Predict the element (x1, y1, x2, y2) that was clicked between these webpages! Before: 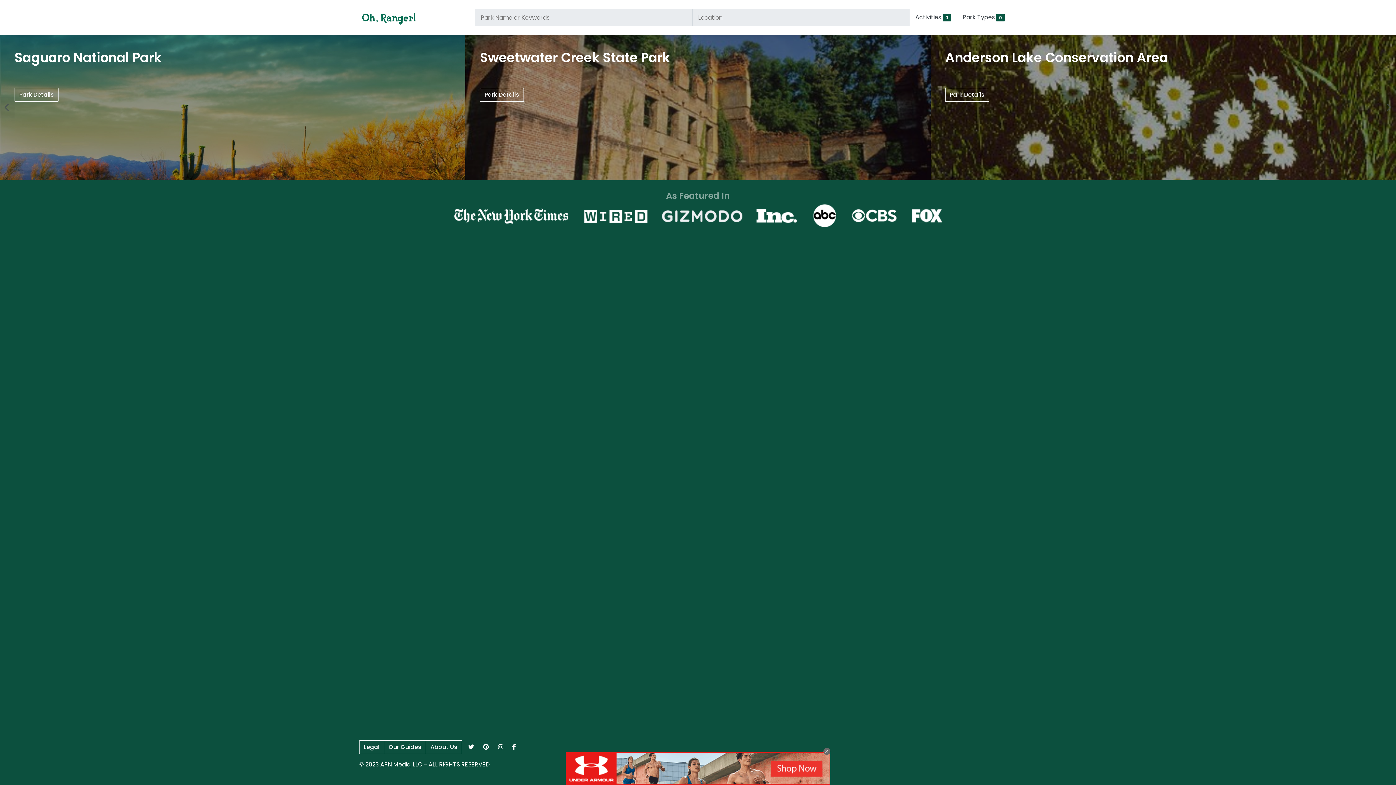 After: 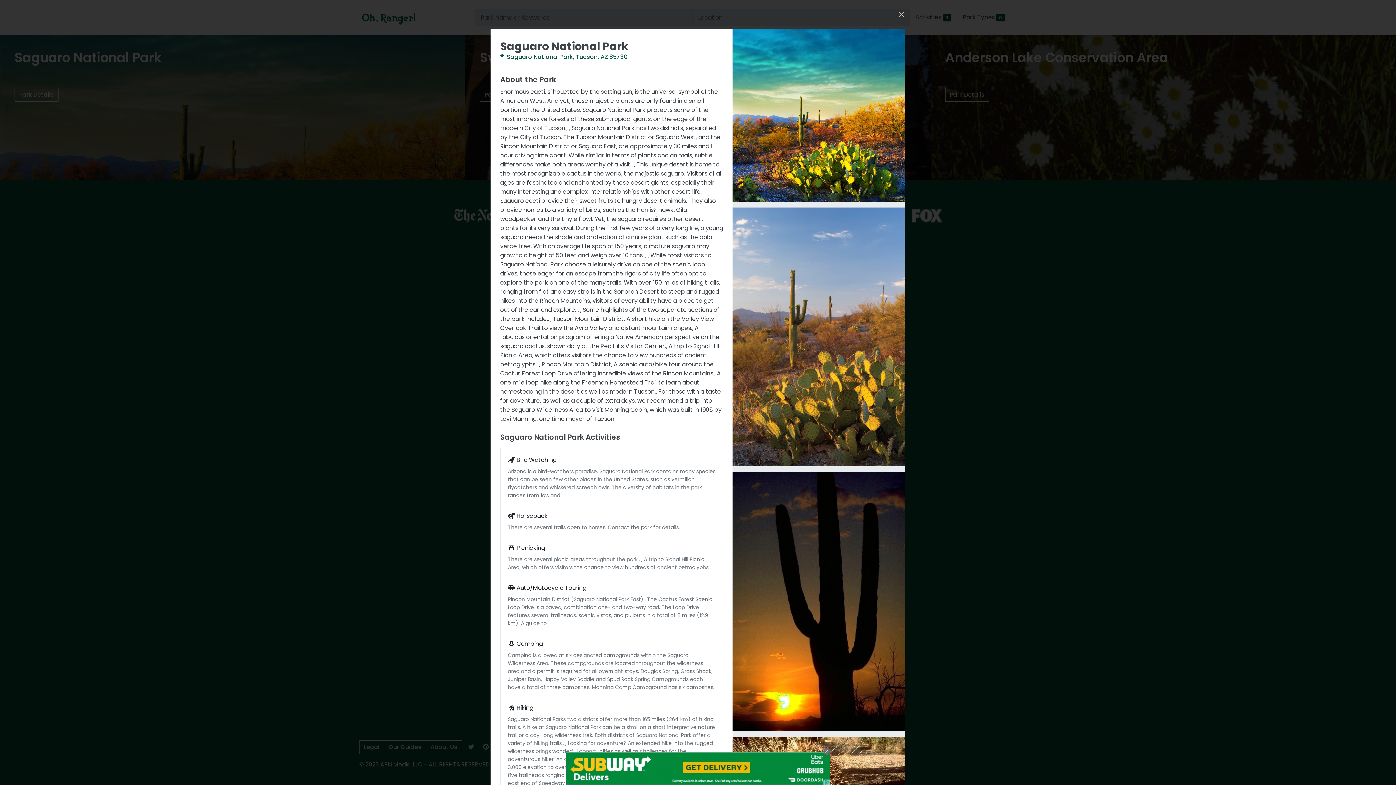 Action: bbox: (14, 88, 58, 101) label: Park Details